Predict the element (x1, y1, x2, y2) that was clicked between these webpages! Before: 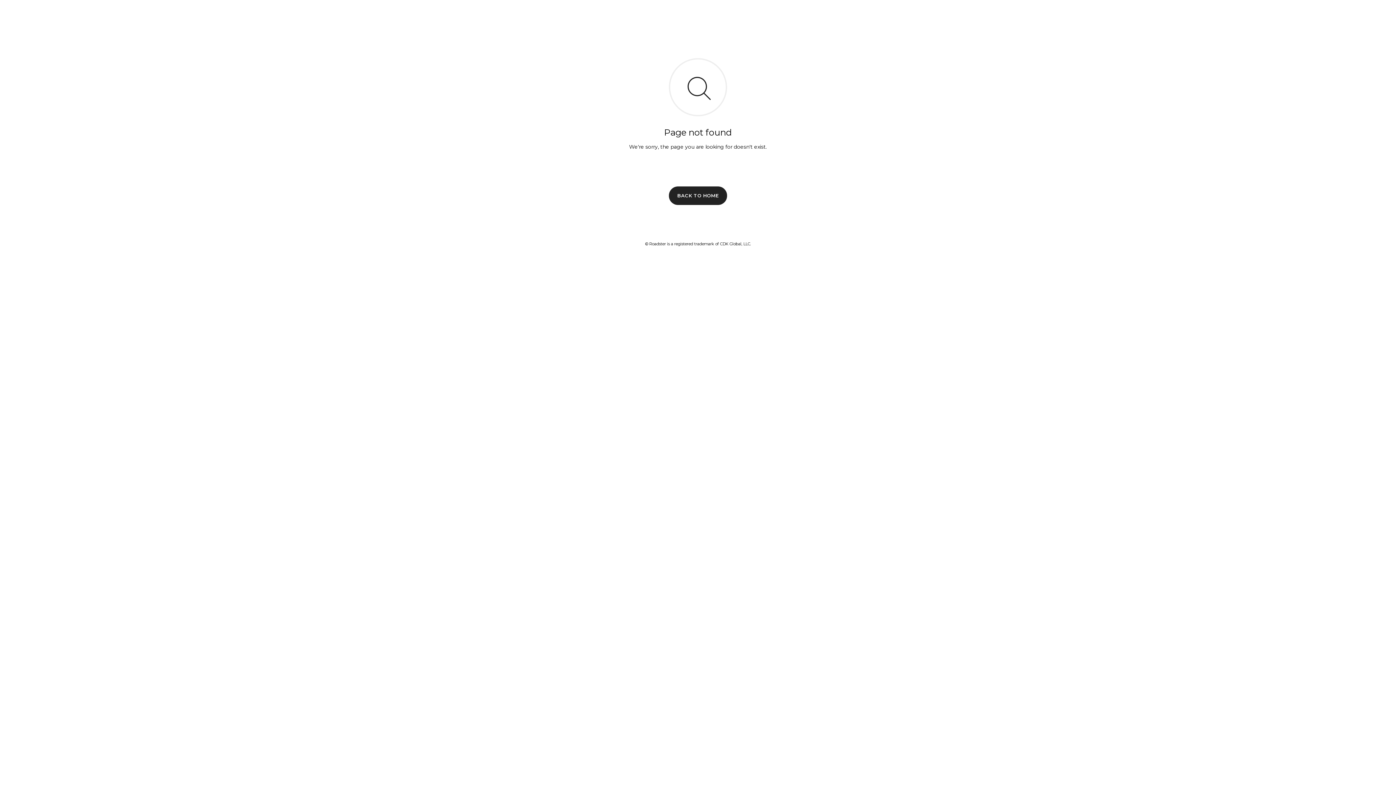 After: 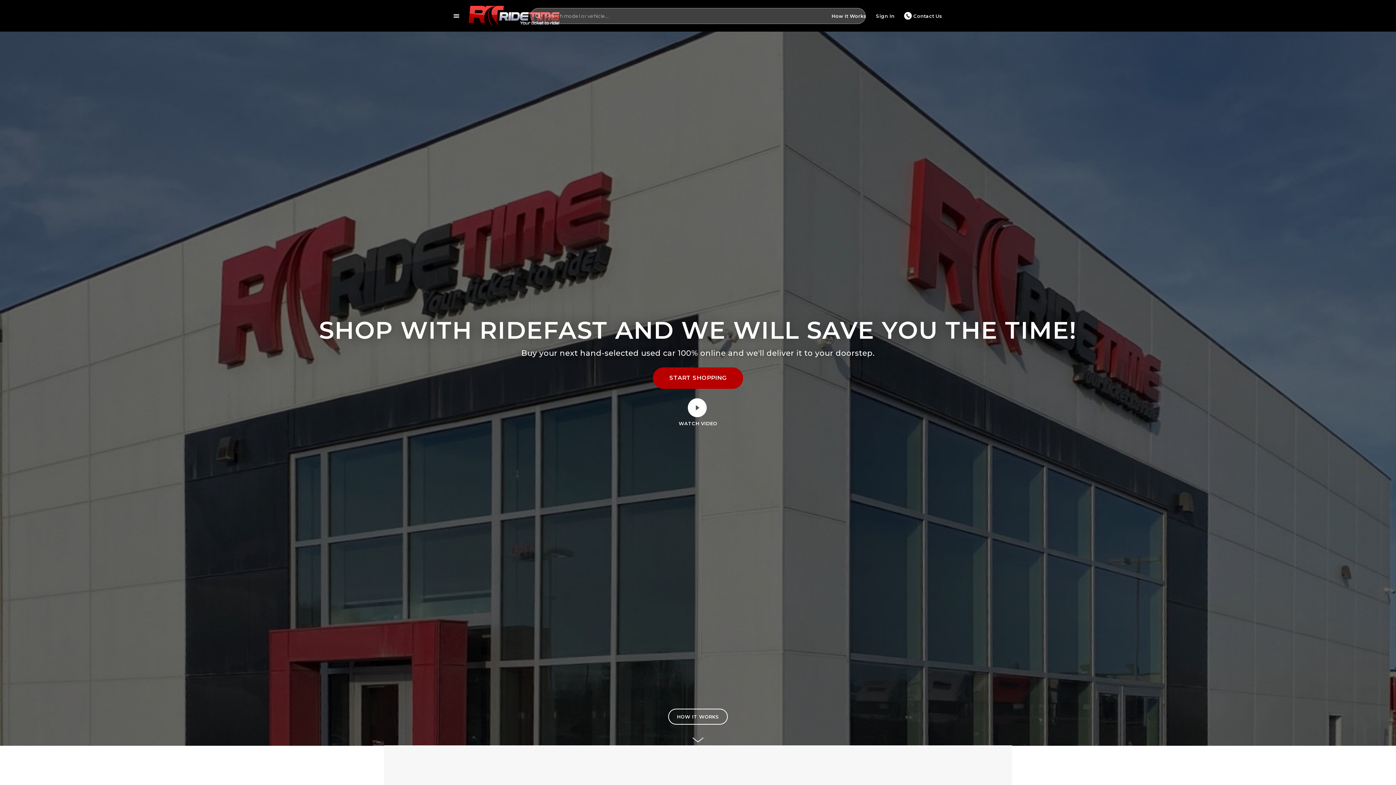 Action: bbox: (669, 186, 727, 204) label: BACK TO HOME